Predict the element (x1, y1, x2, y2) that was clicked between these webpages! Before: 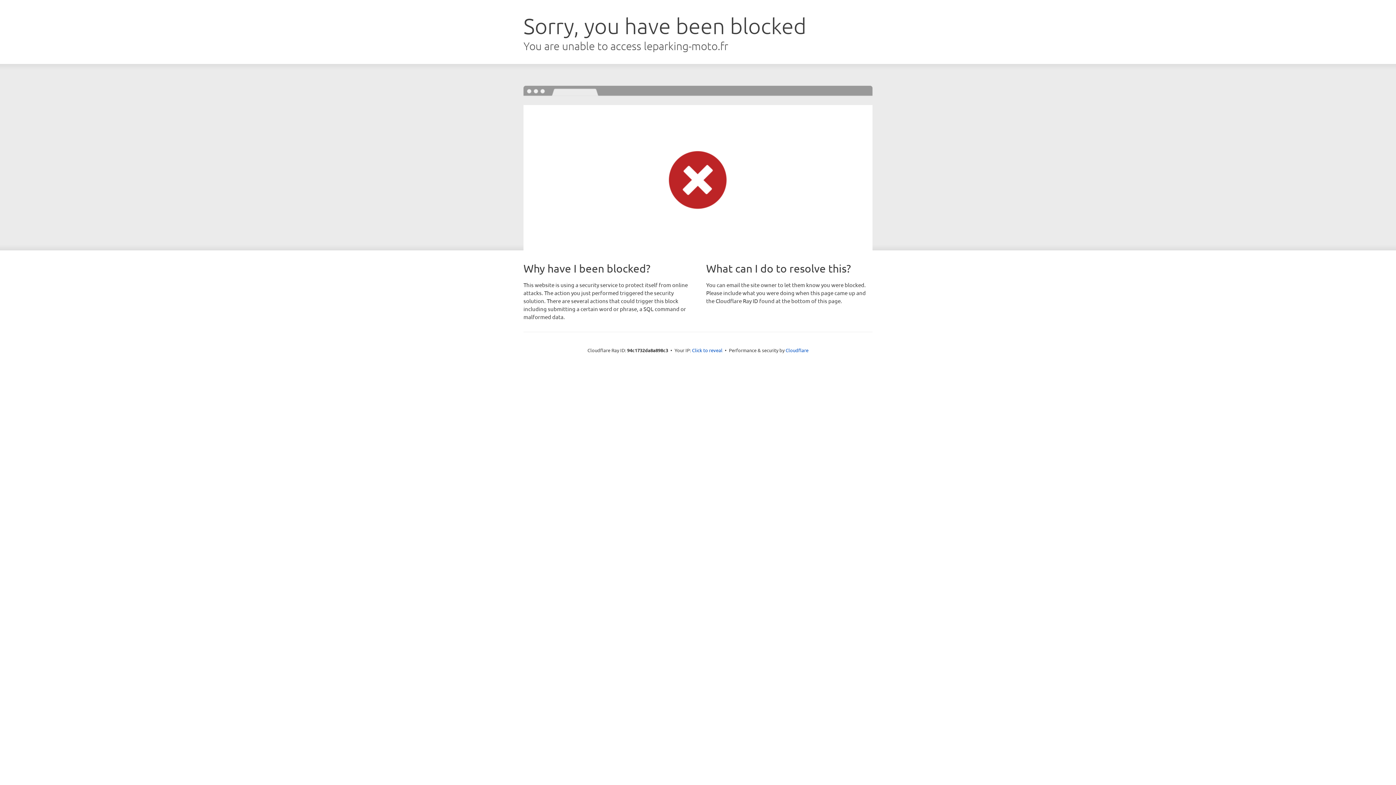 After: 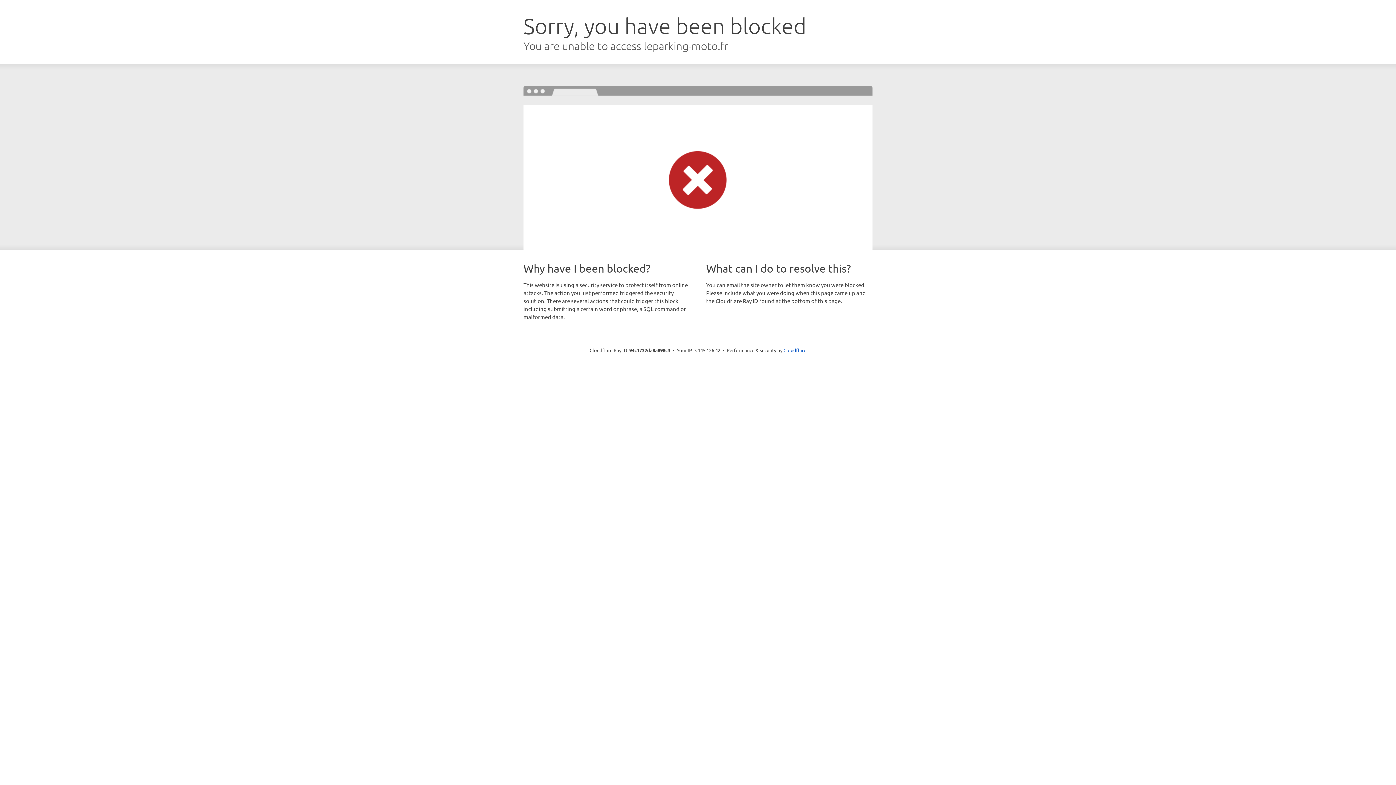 Action: label: Click to reveal bbox: (692, 346, 722, 353)